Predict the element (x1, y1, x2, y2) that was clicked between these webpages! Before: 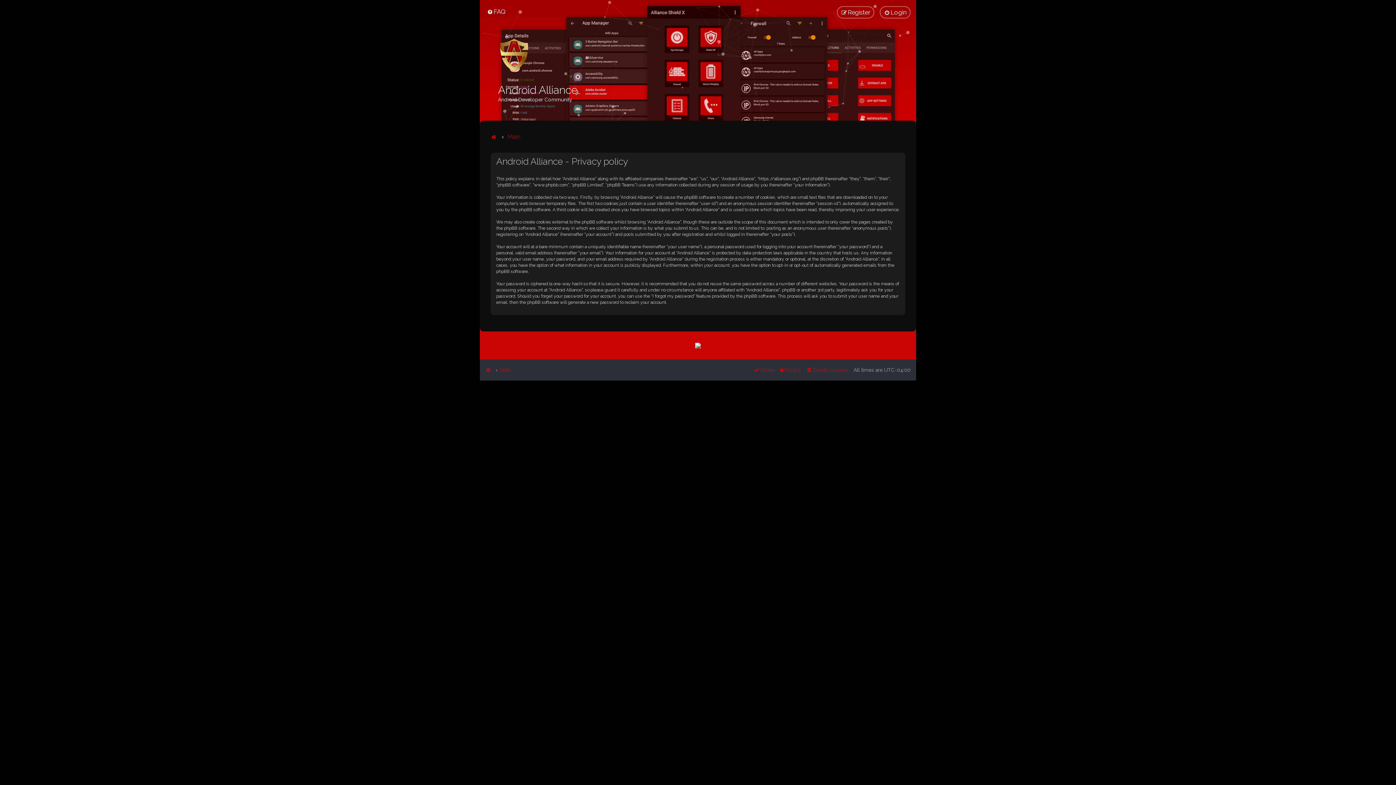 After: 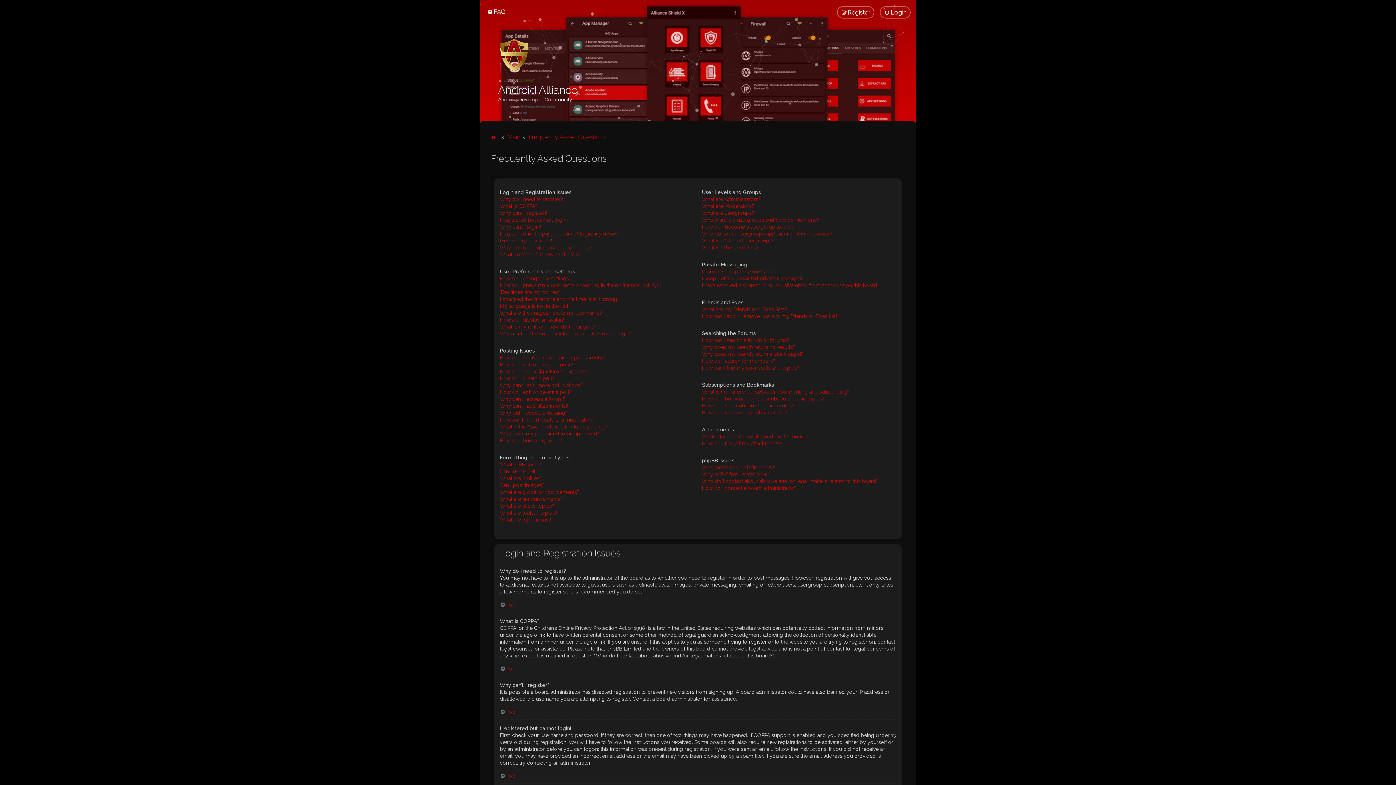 Action: label: FAQ bbox: (485, 6, 507, 17)